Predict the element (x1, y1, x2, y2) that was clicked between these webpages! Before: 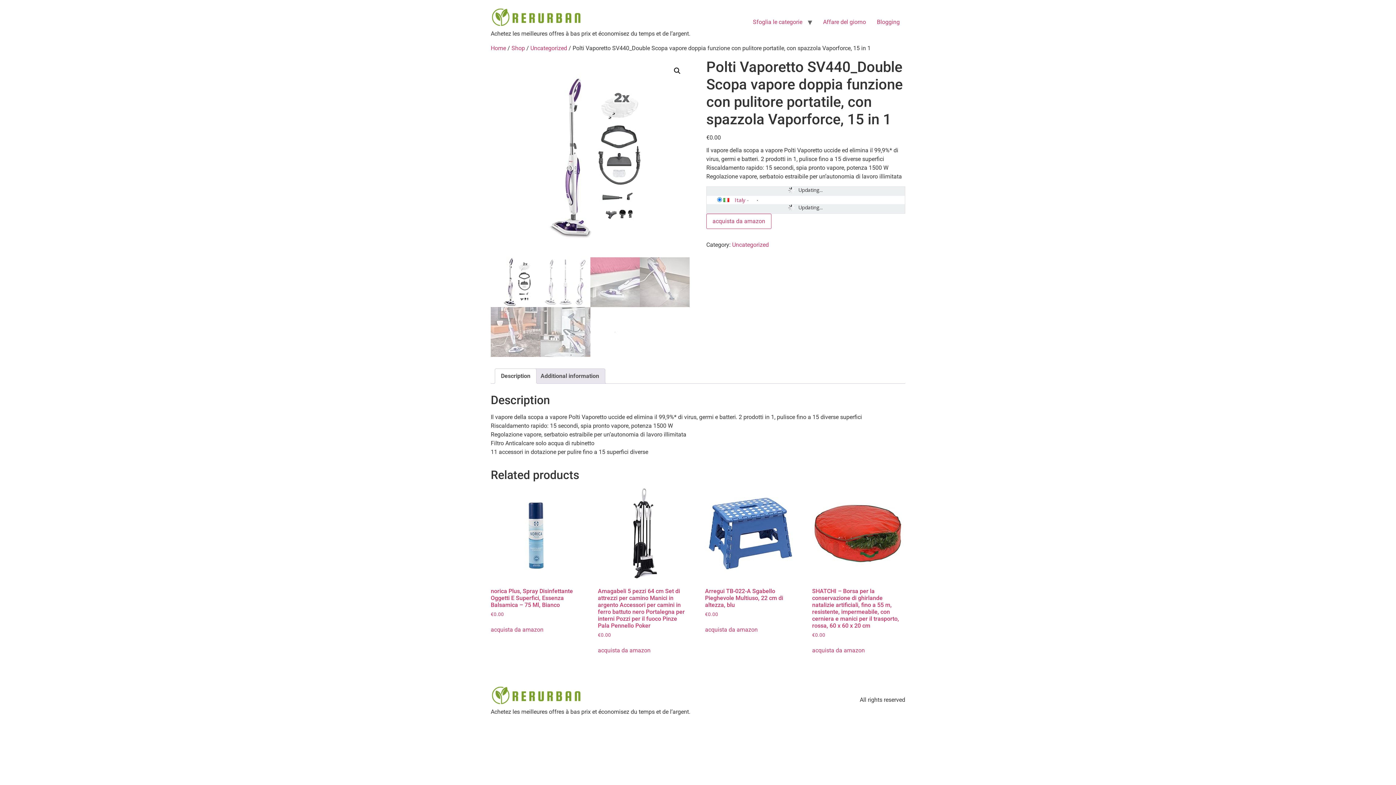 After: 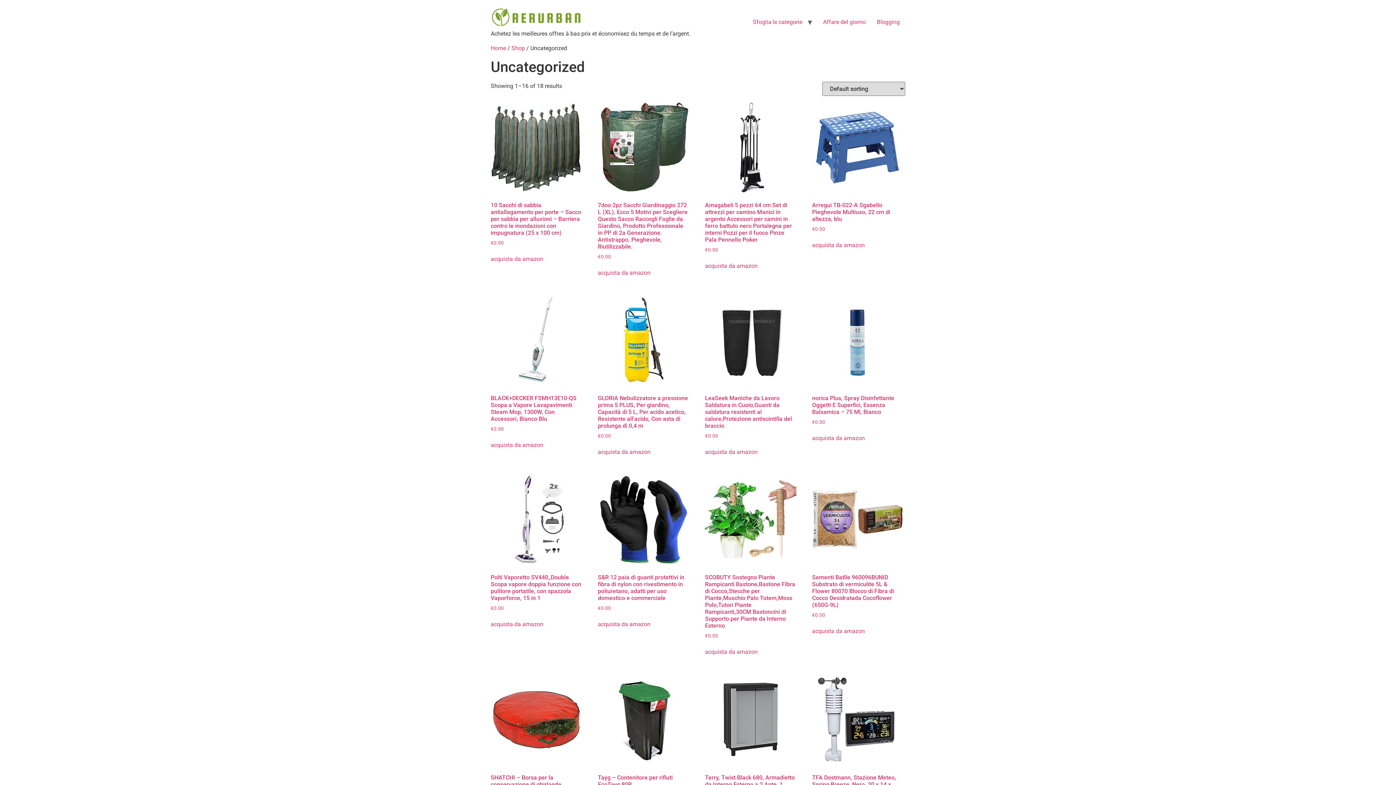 Action: bbox: (732, 241, 769, 248) label: Uncategorized